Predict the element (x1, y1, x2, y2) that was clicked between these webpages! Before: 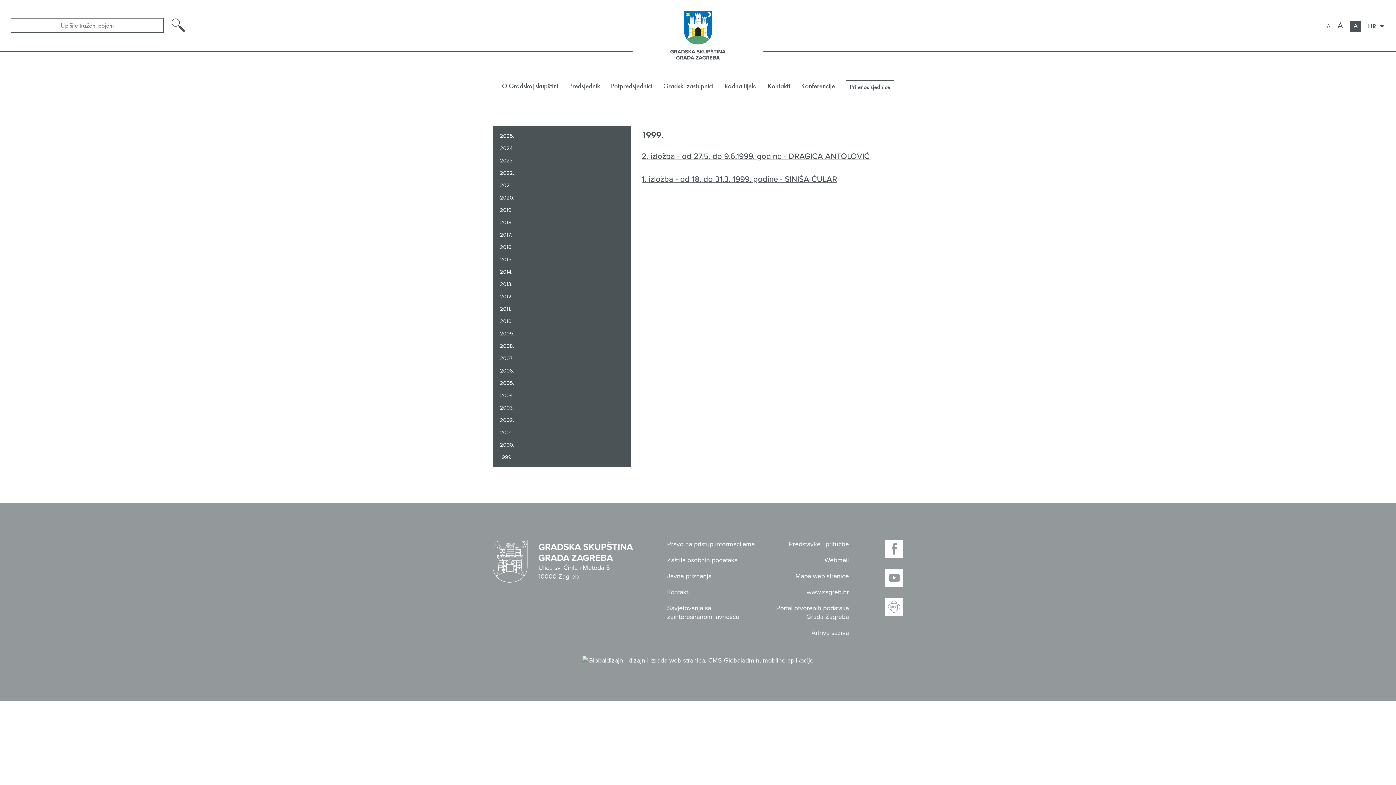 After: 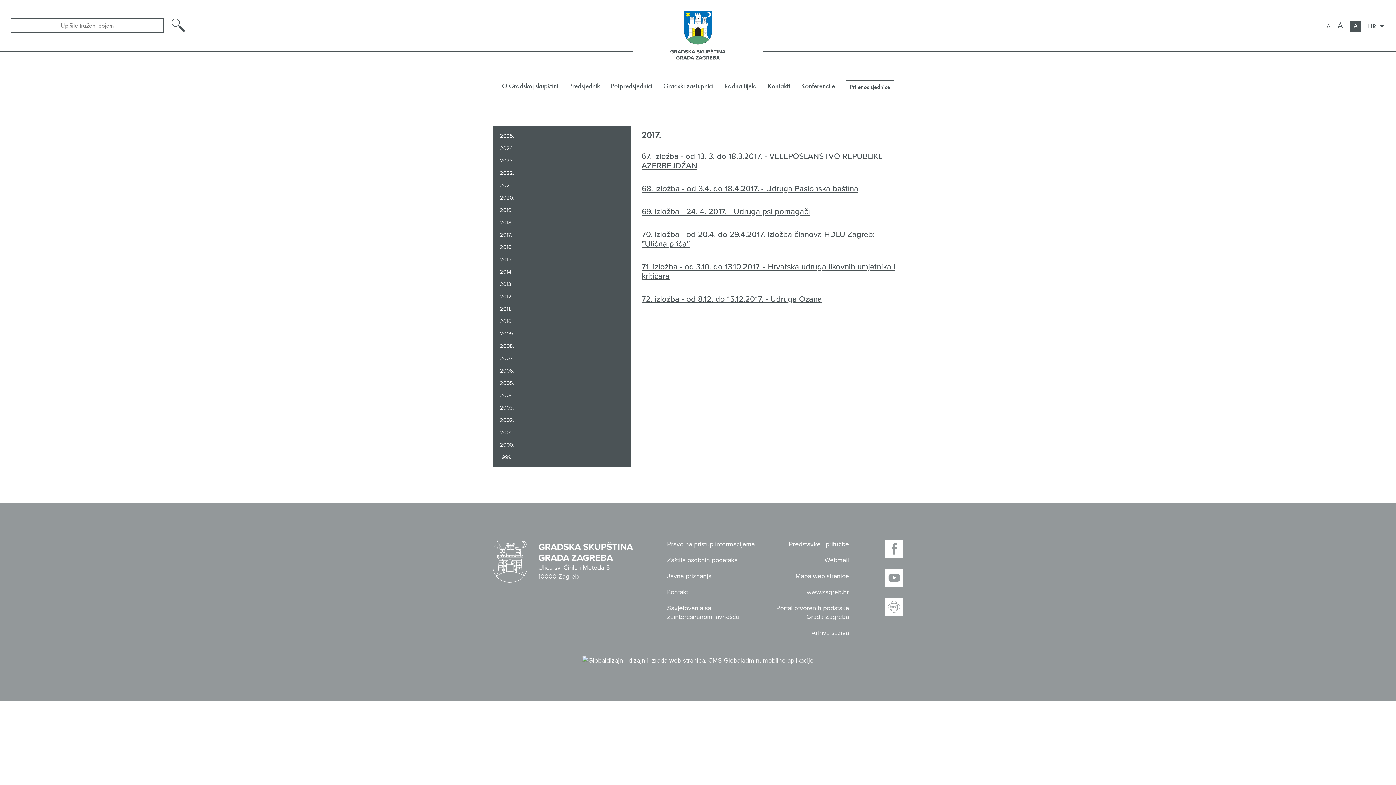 Action: label: 2017. bbox: (500, 231, 512, 238)